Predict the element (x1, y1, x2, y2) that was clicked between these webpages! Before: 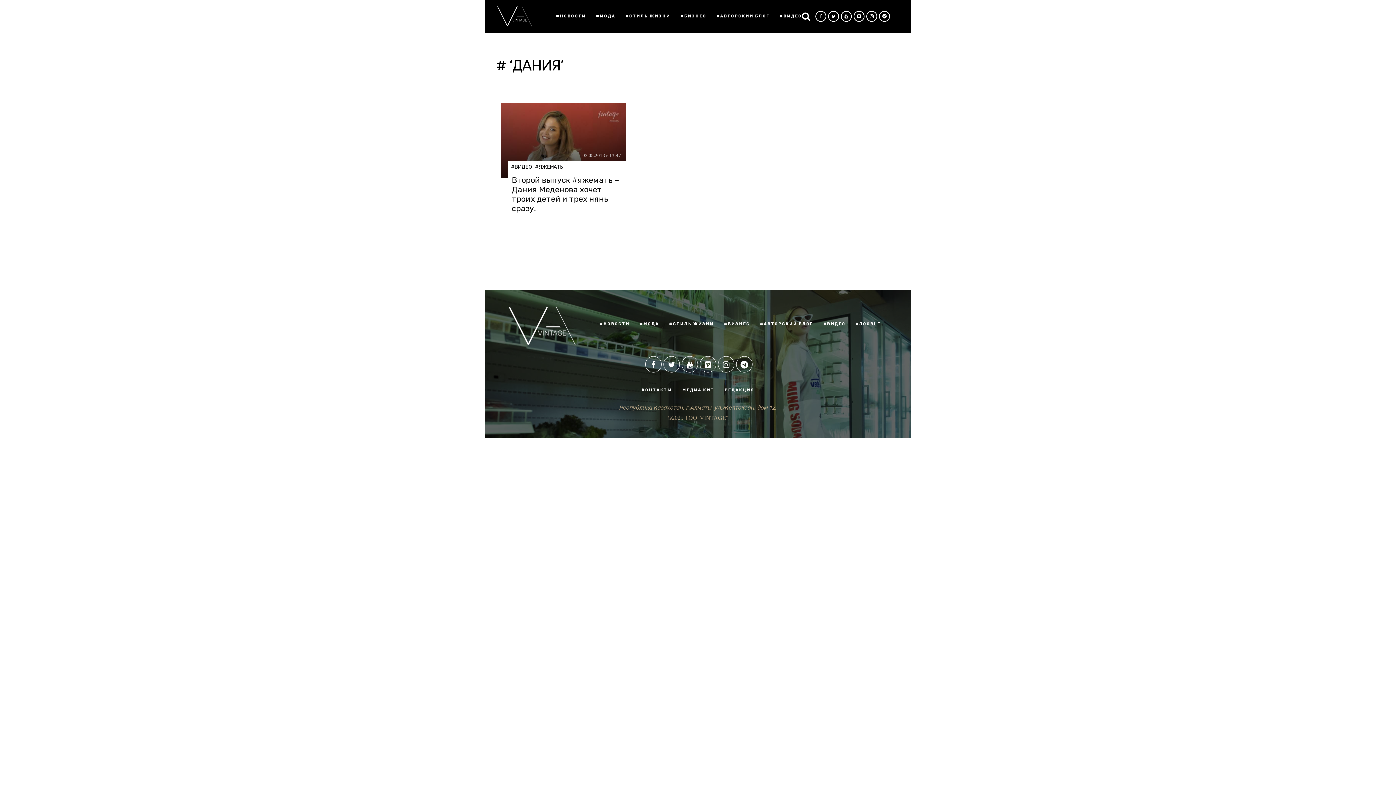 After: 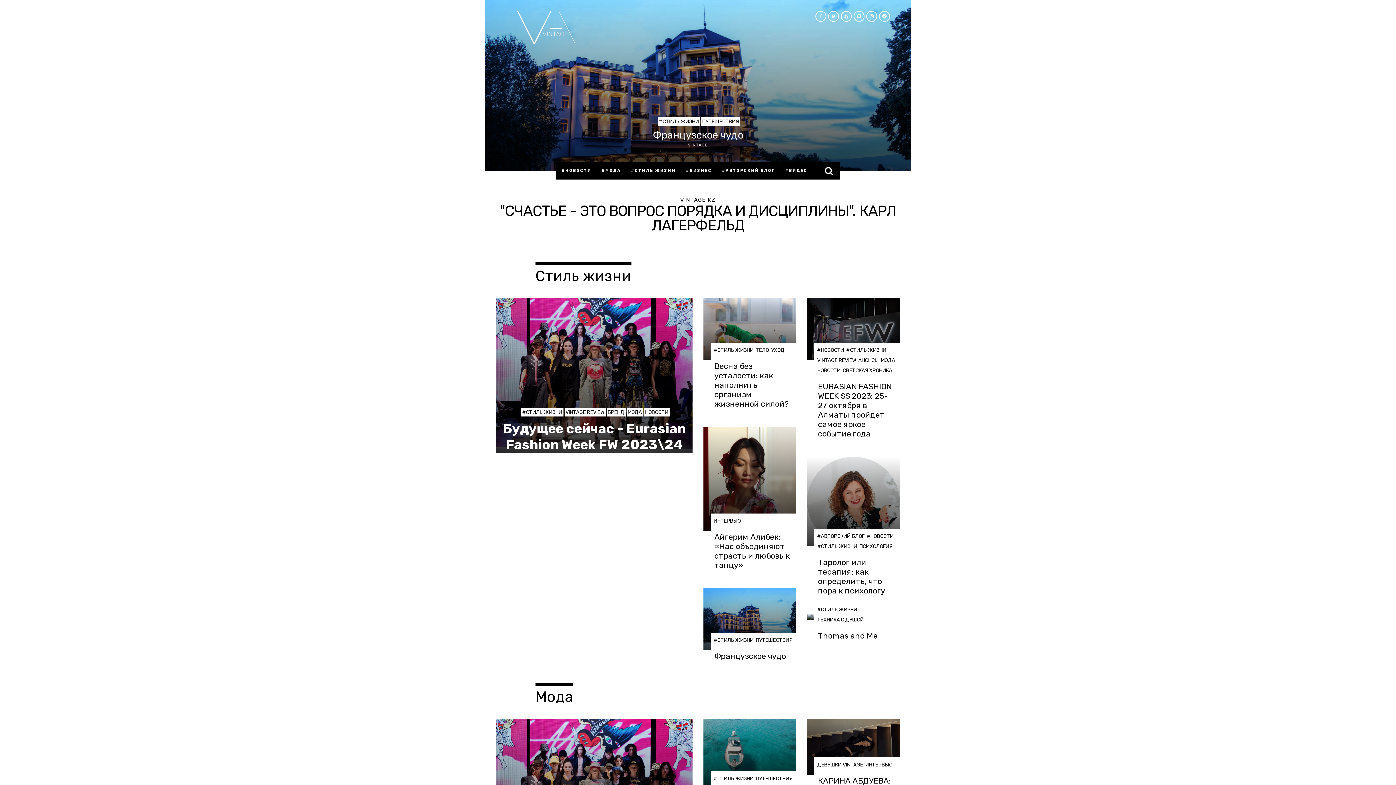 Action: bbox: (490, 5, 550, 26)